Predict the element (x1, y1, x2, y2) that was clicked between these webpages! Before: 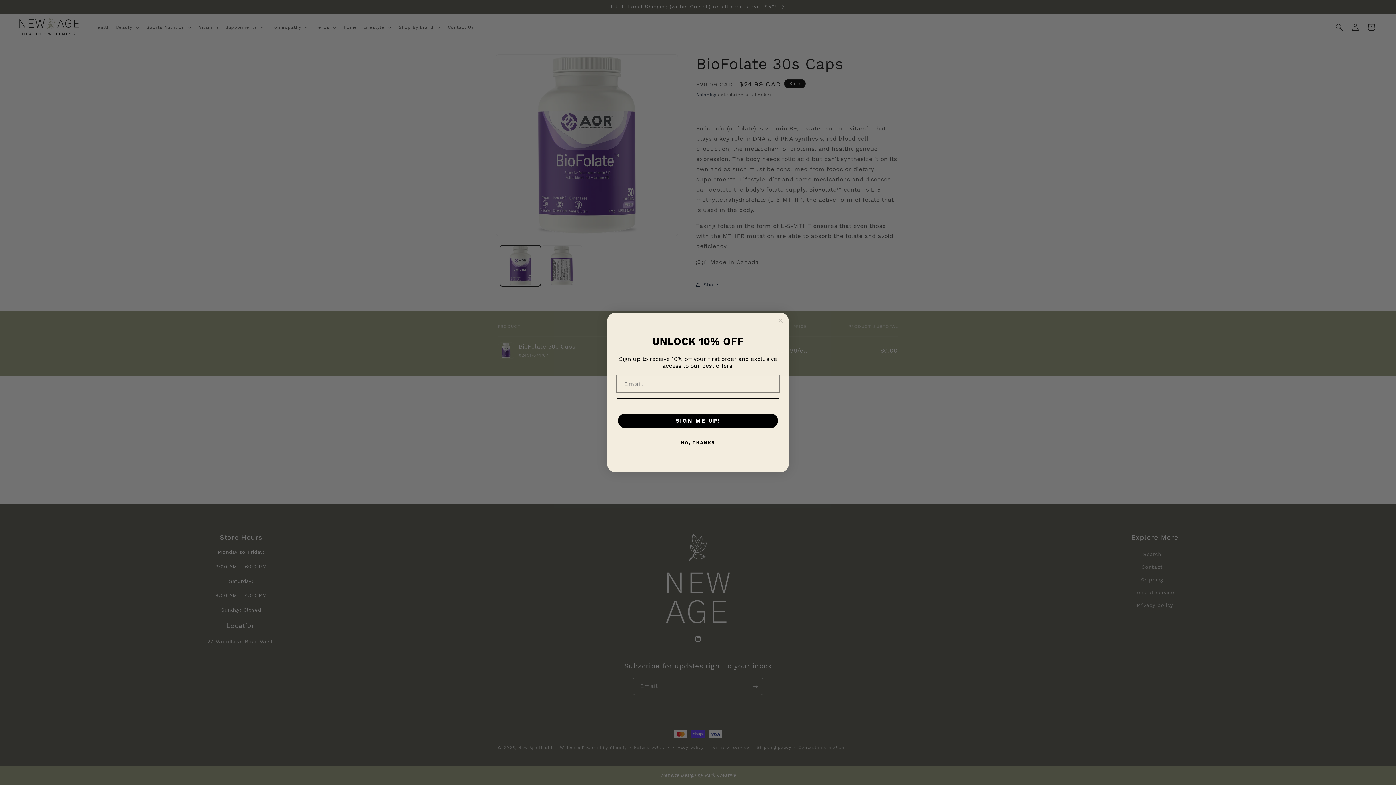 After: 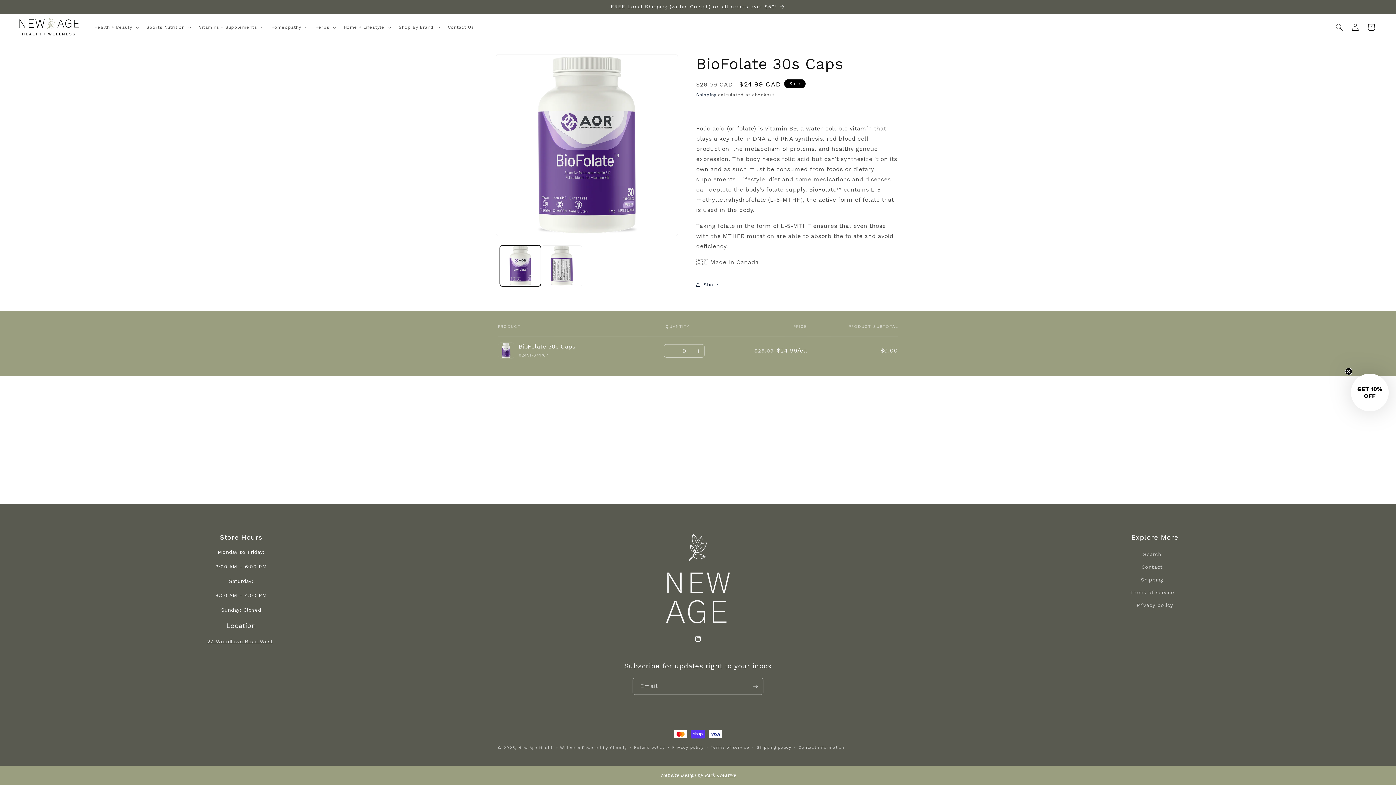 Action: bbox: (616, 435, 779, 450) label: NO, THANKS